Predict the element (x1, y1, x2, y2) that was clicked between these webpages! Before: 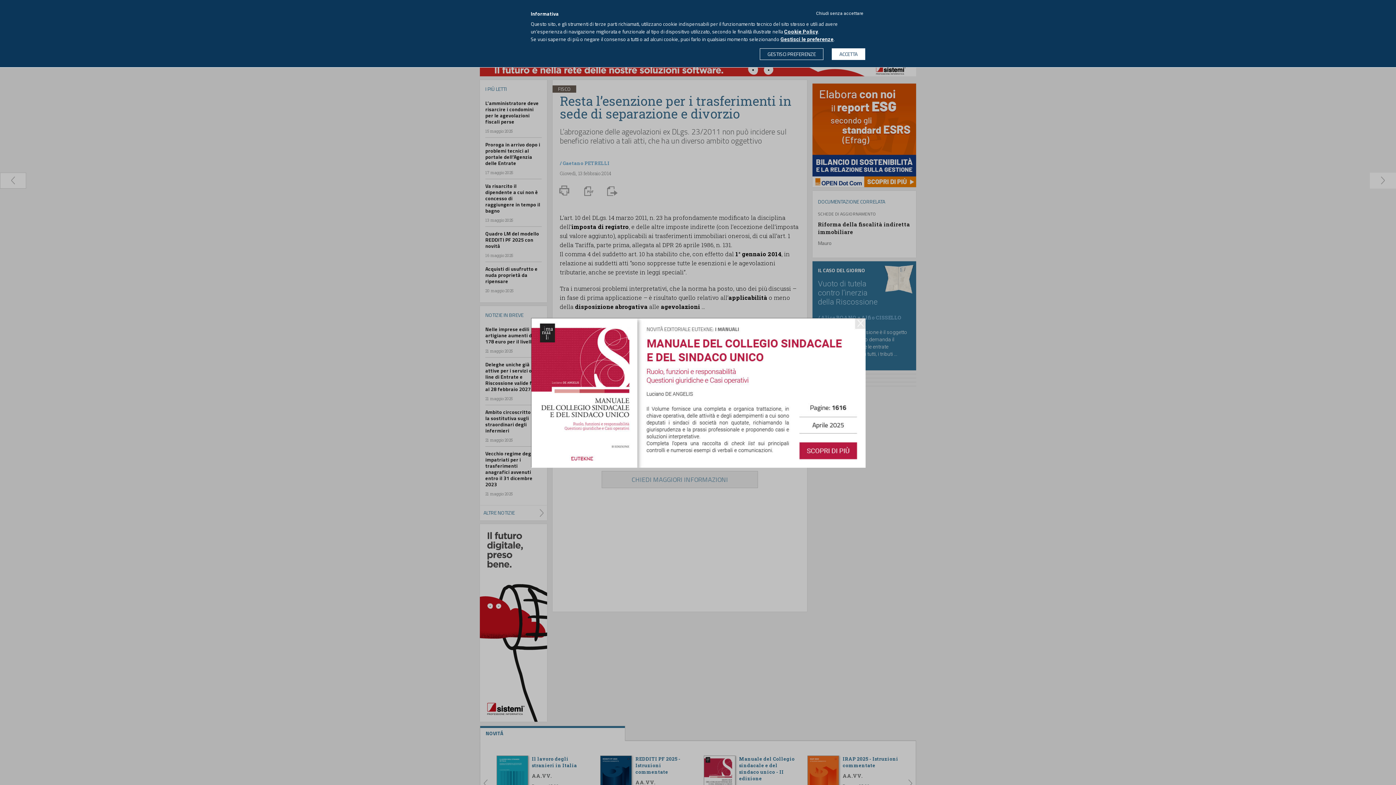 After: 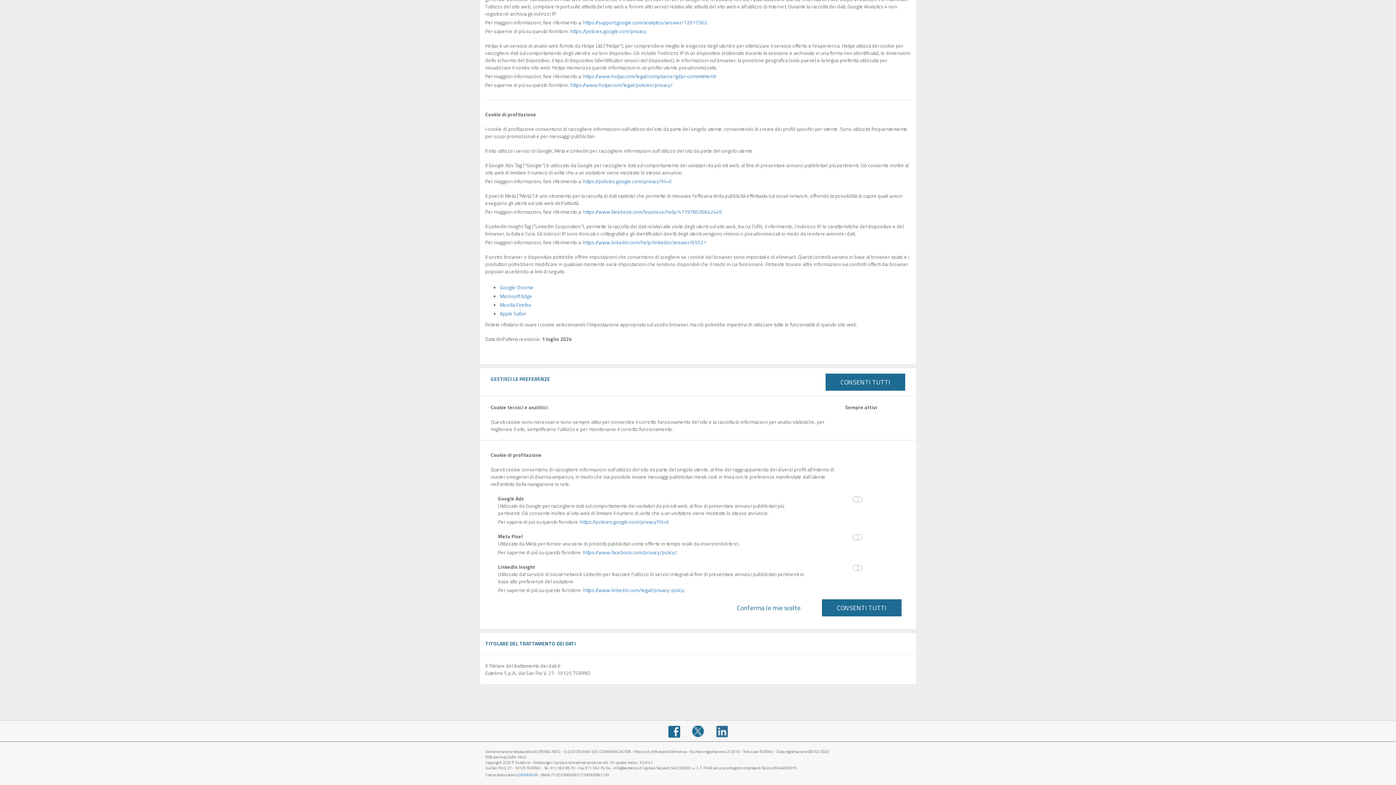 Action: label: Gestisci le preferenze bbox: (780, 36, 833, 42)